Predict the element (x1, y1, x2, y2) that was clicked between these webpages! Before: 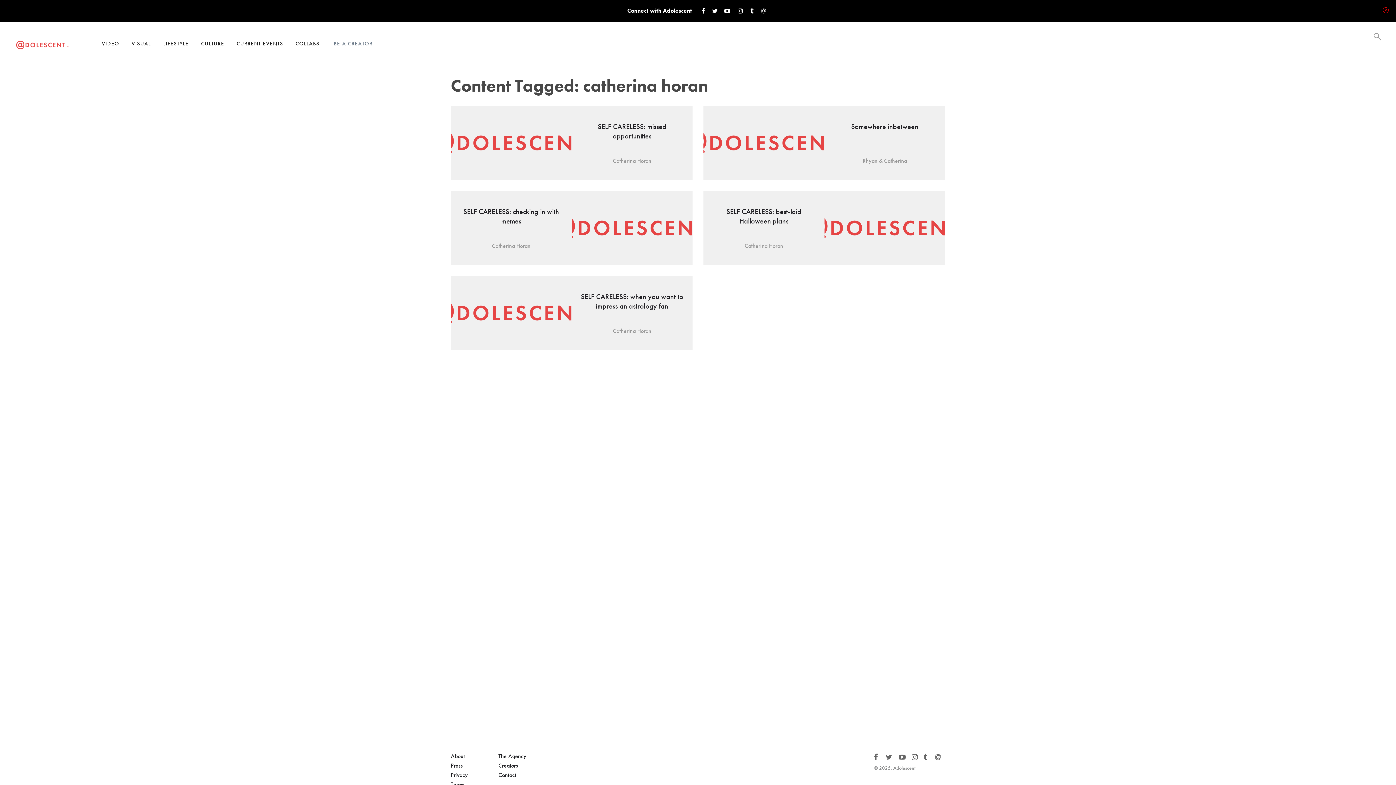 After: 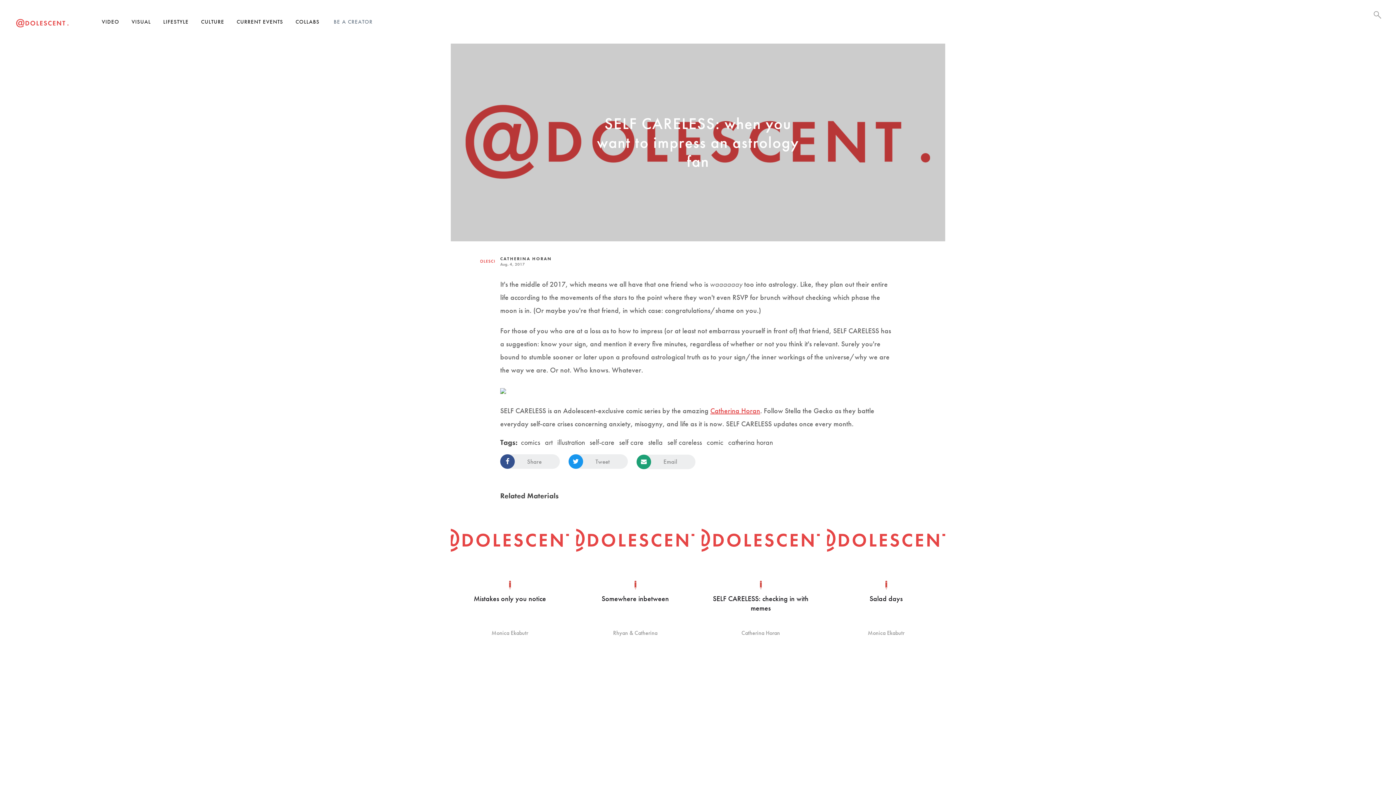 Action: bbox: (450, 276, 692, 350) label: SELF CARELESS: when you want to impress an astrology fan

Catherina Horan